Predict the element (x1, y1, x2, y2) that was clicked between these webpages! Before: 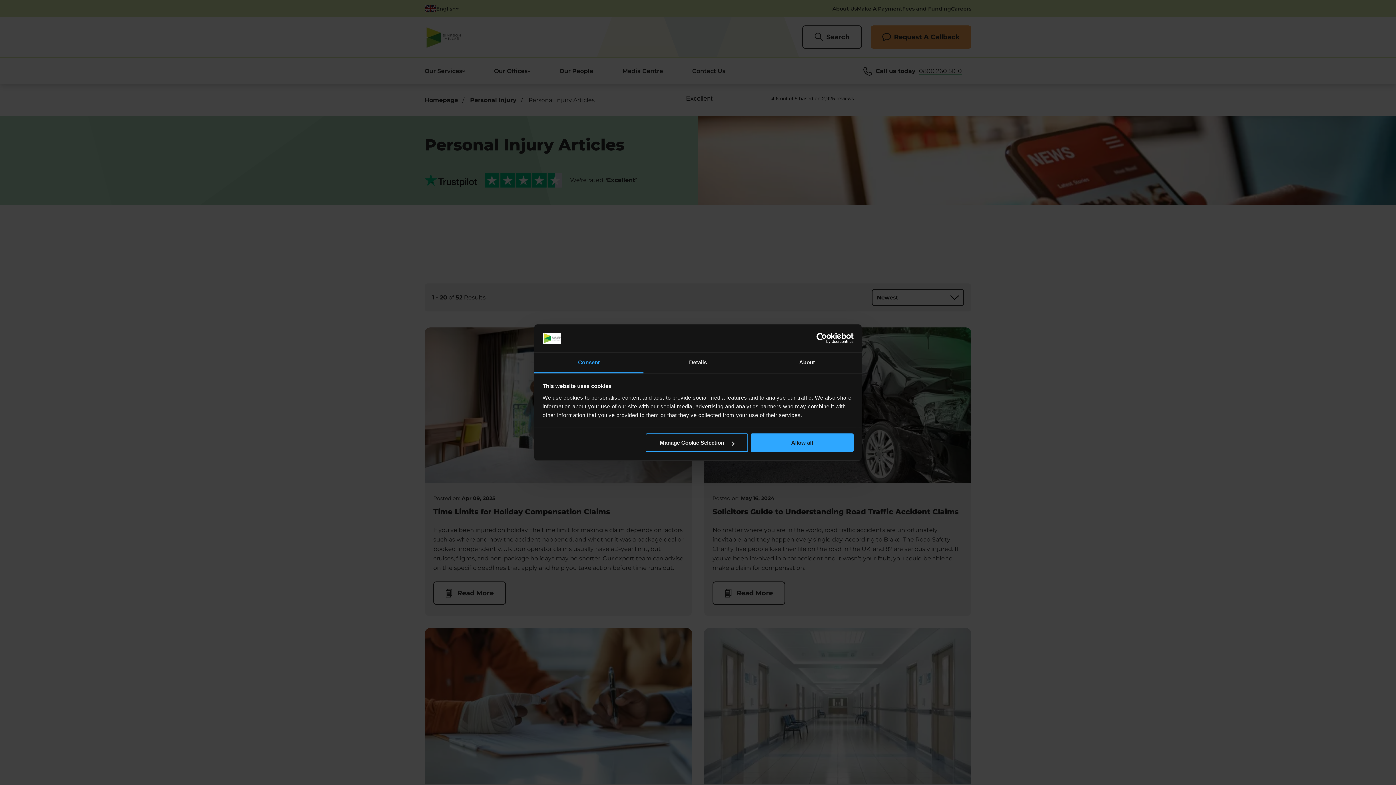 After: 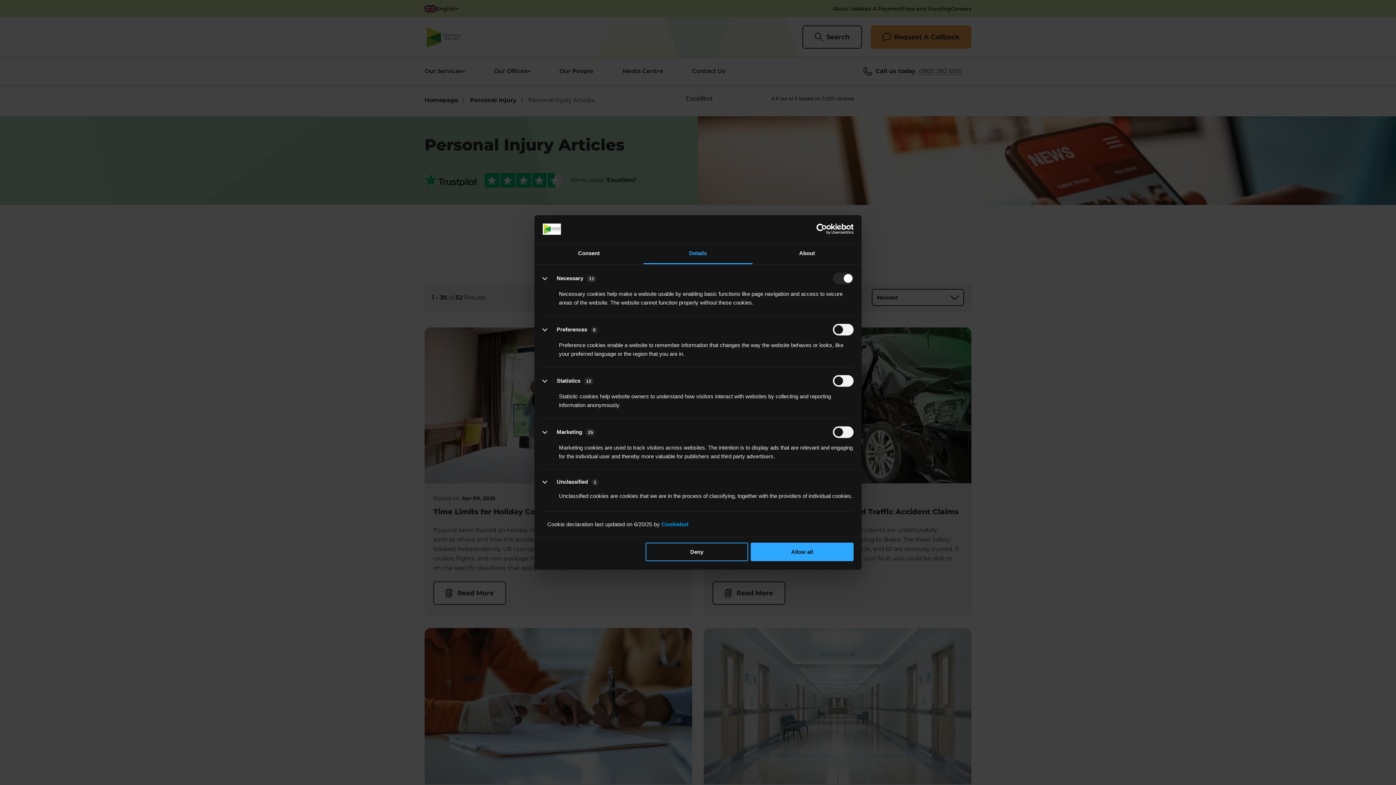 Action: label: Details bbox: (643, 352, 752, 373)